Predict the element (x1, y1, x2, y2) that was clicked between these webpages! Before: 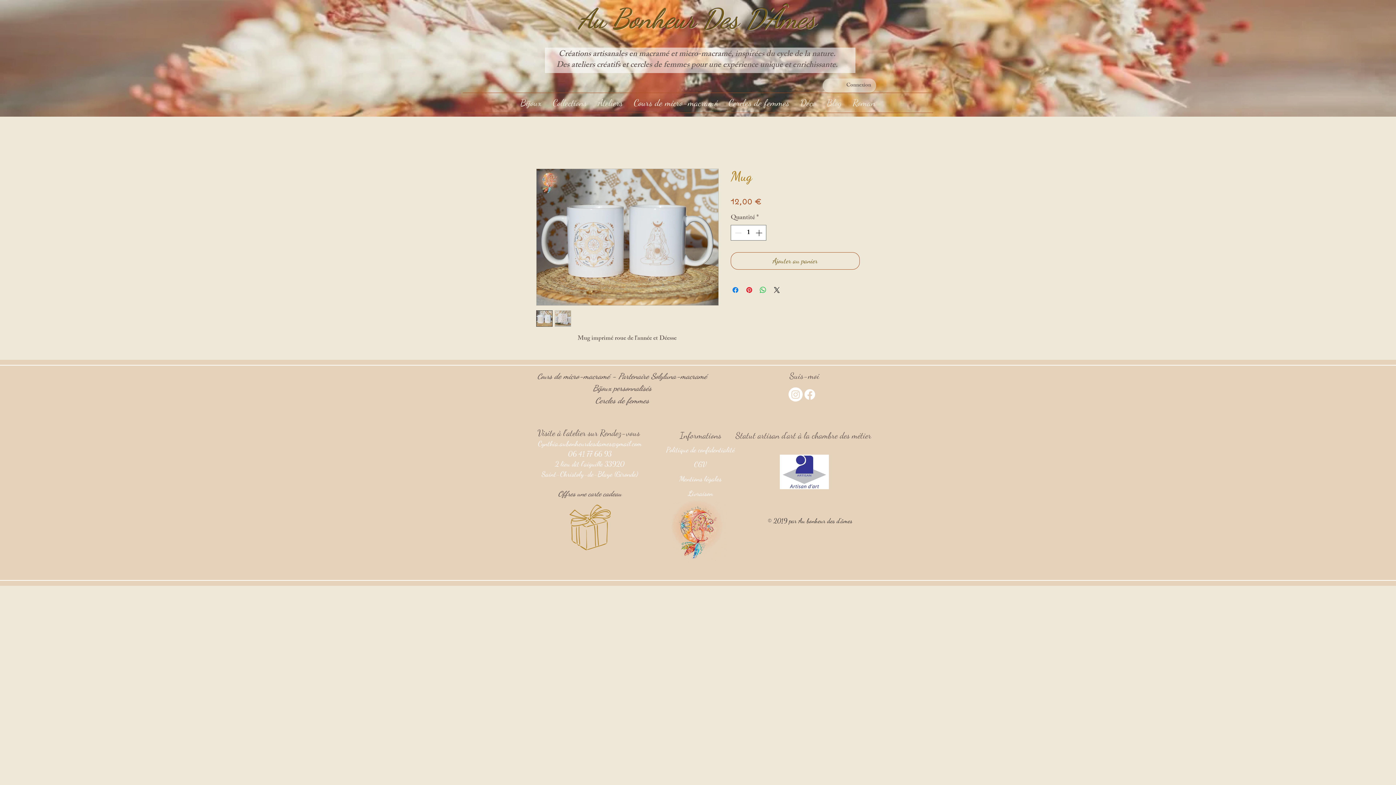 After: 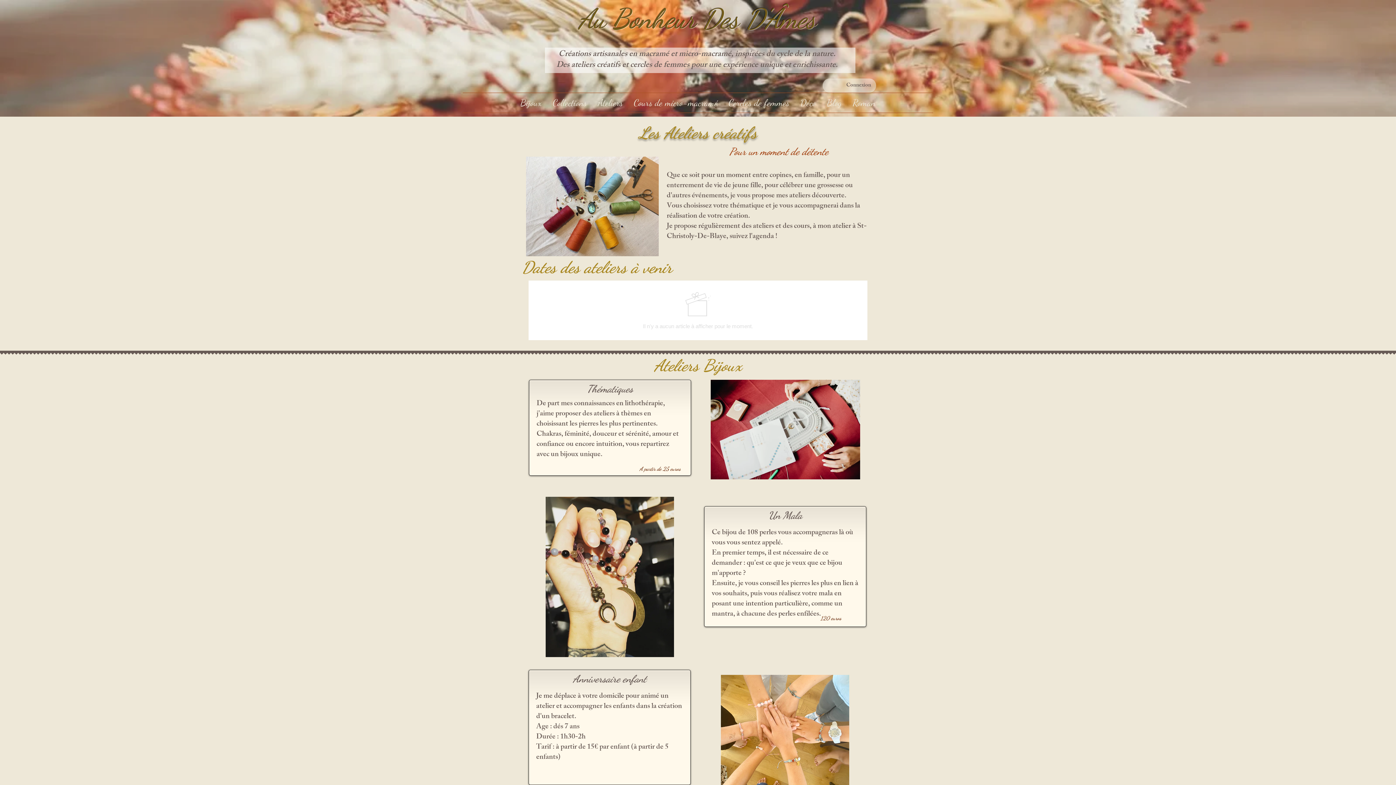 Action: bbox: (592, 93, 628, 112) label: Ateliers